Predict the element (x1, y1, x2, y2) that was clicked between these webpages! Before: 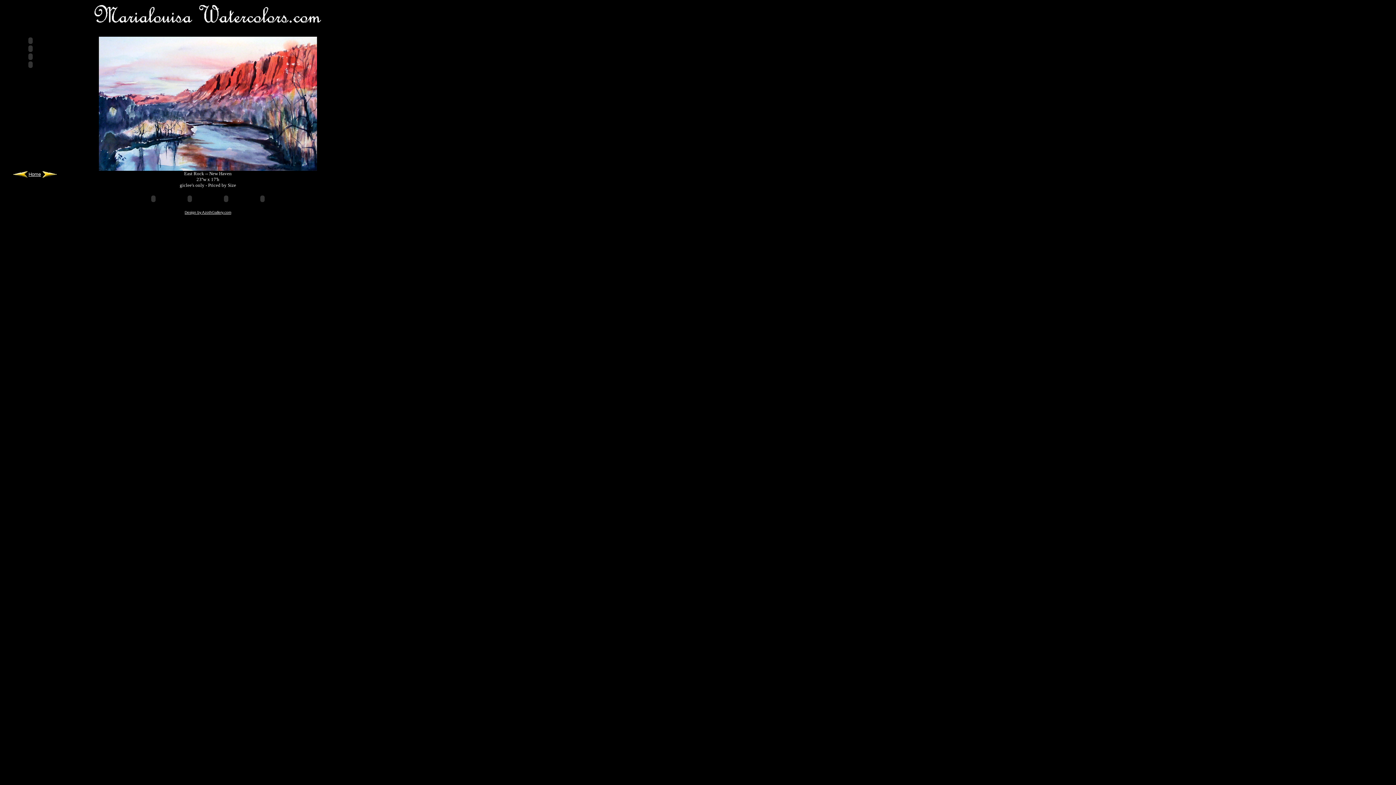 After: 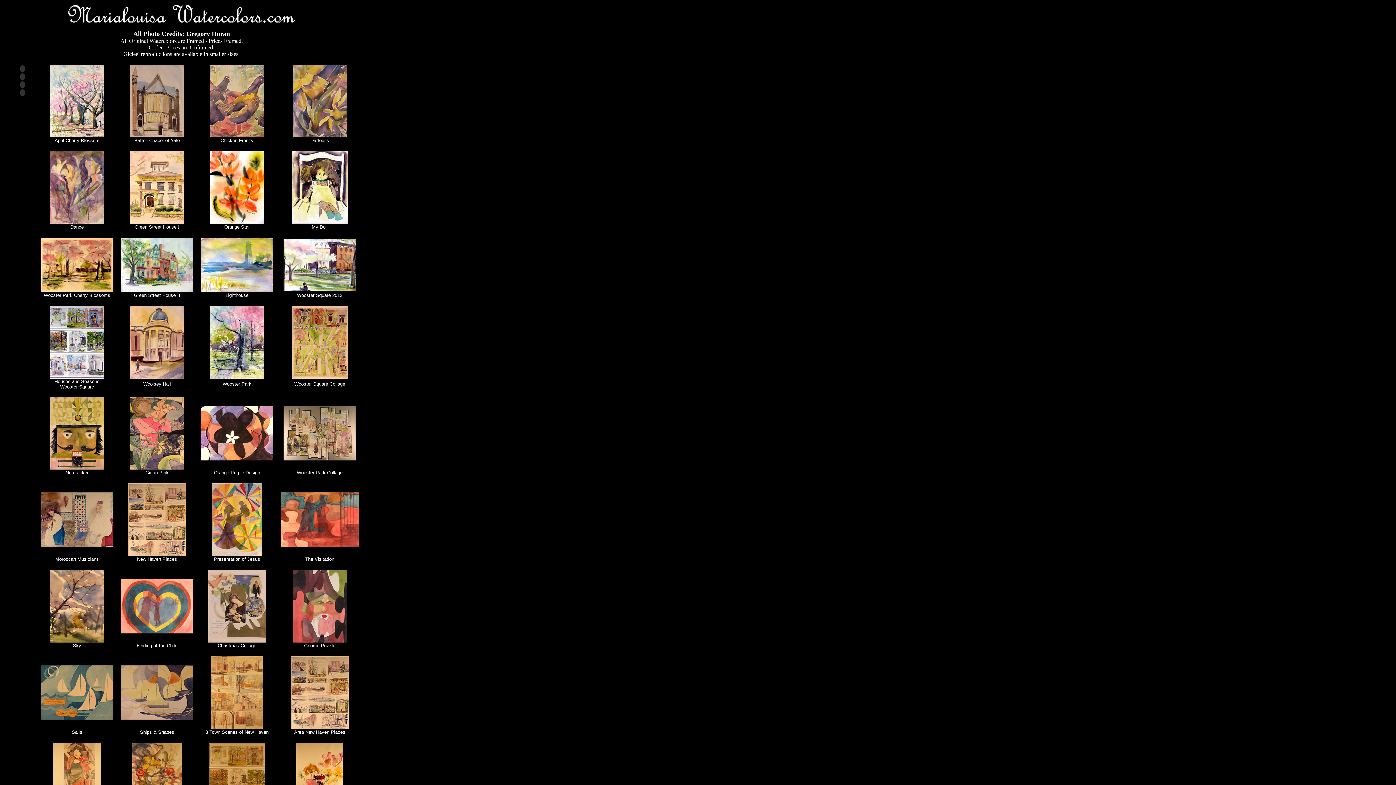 Action: bbox: (28, 170, 40, 177) label: Home